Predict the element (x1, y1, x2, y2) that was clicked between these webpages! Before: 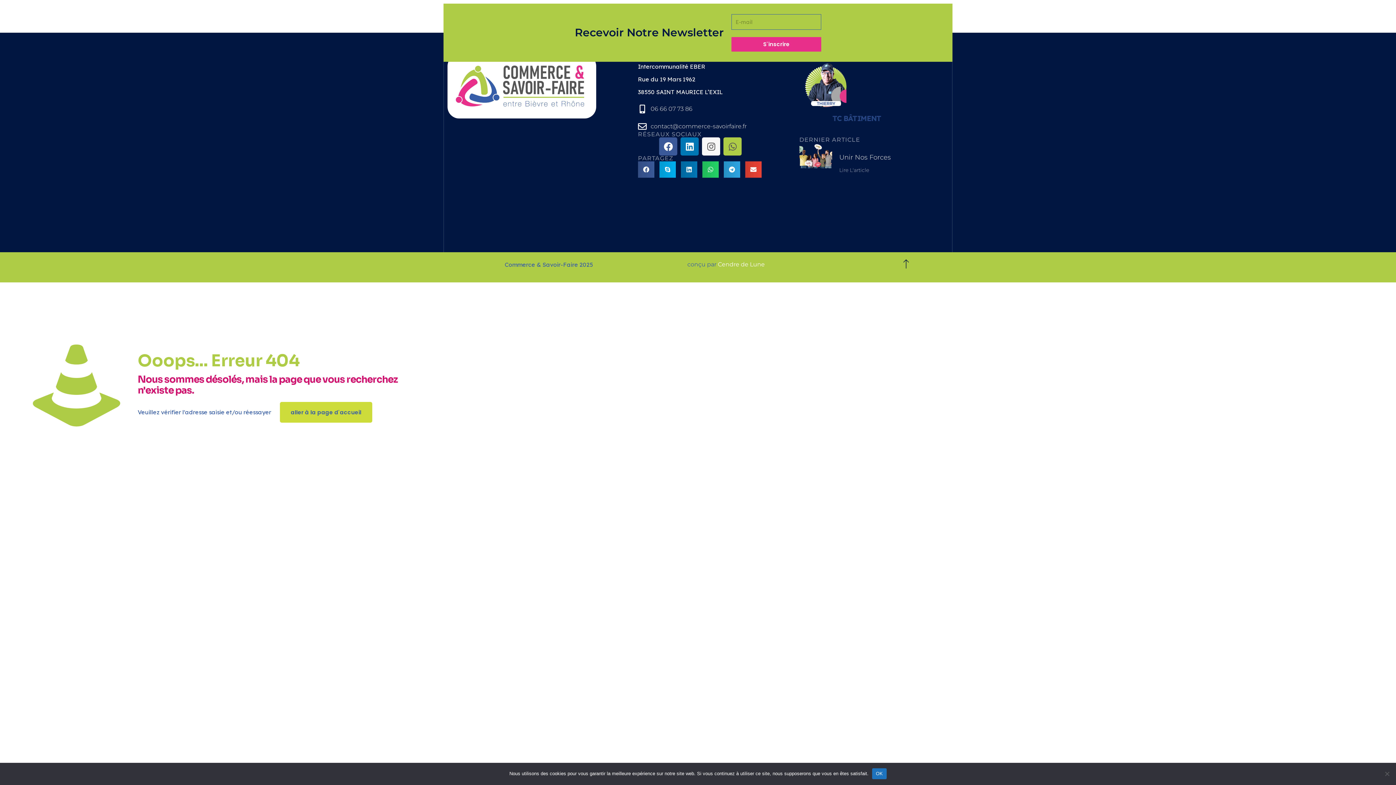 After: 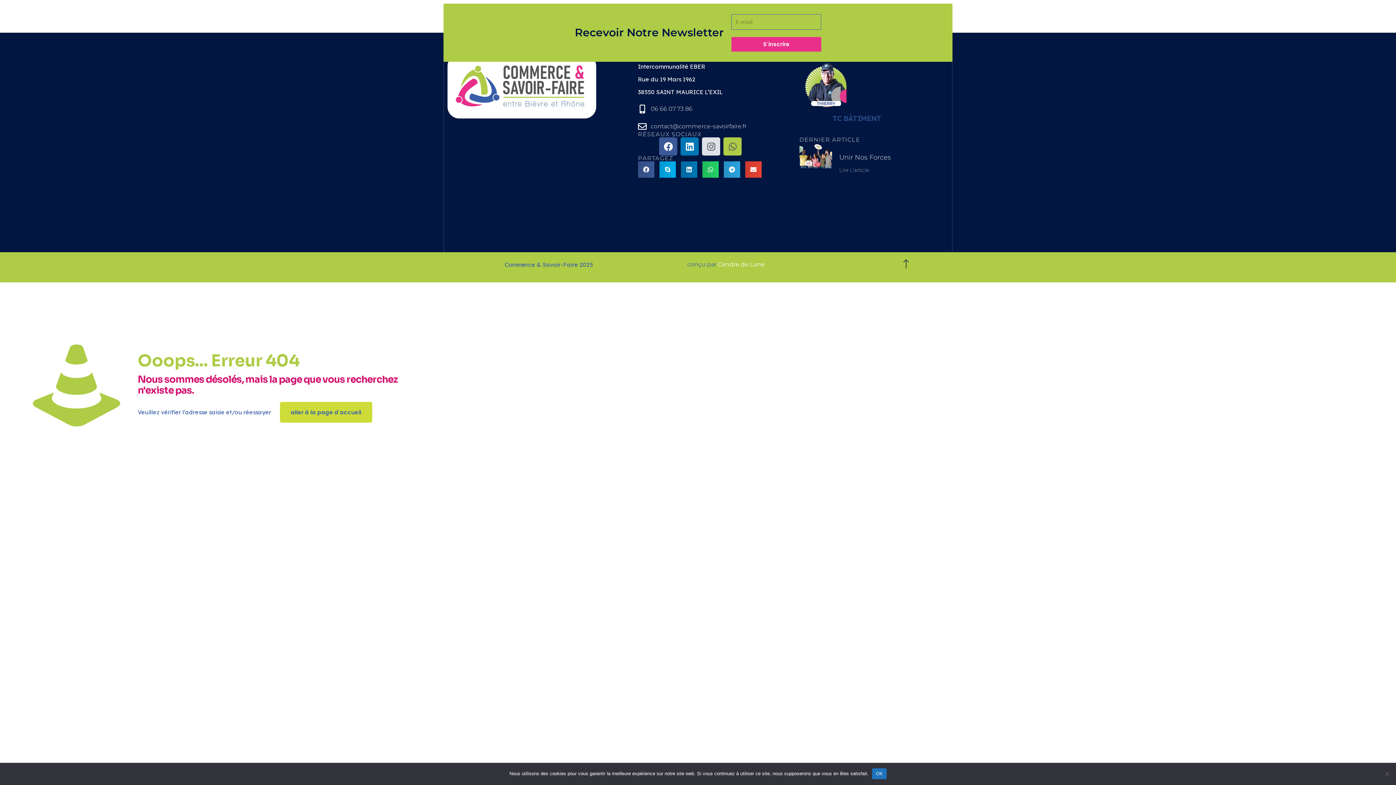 Action: bbox: (702, 137, 720, 155) label: Instagram